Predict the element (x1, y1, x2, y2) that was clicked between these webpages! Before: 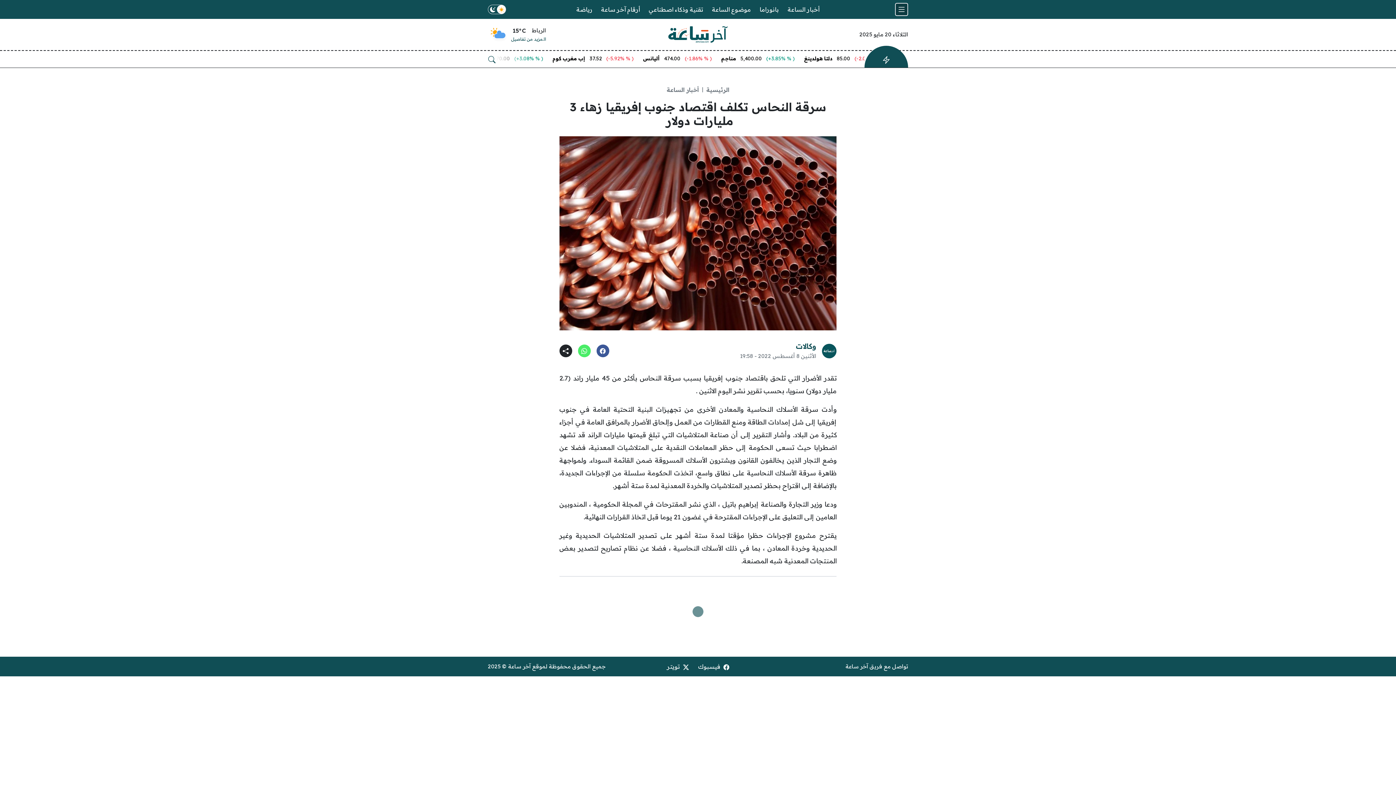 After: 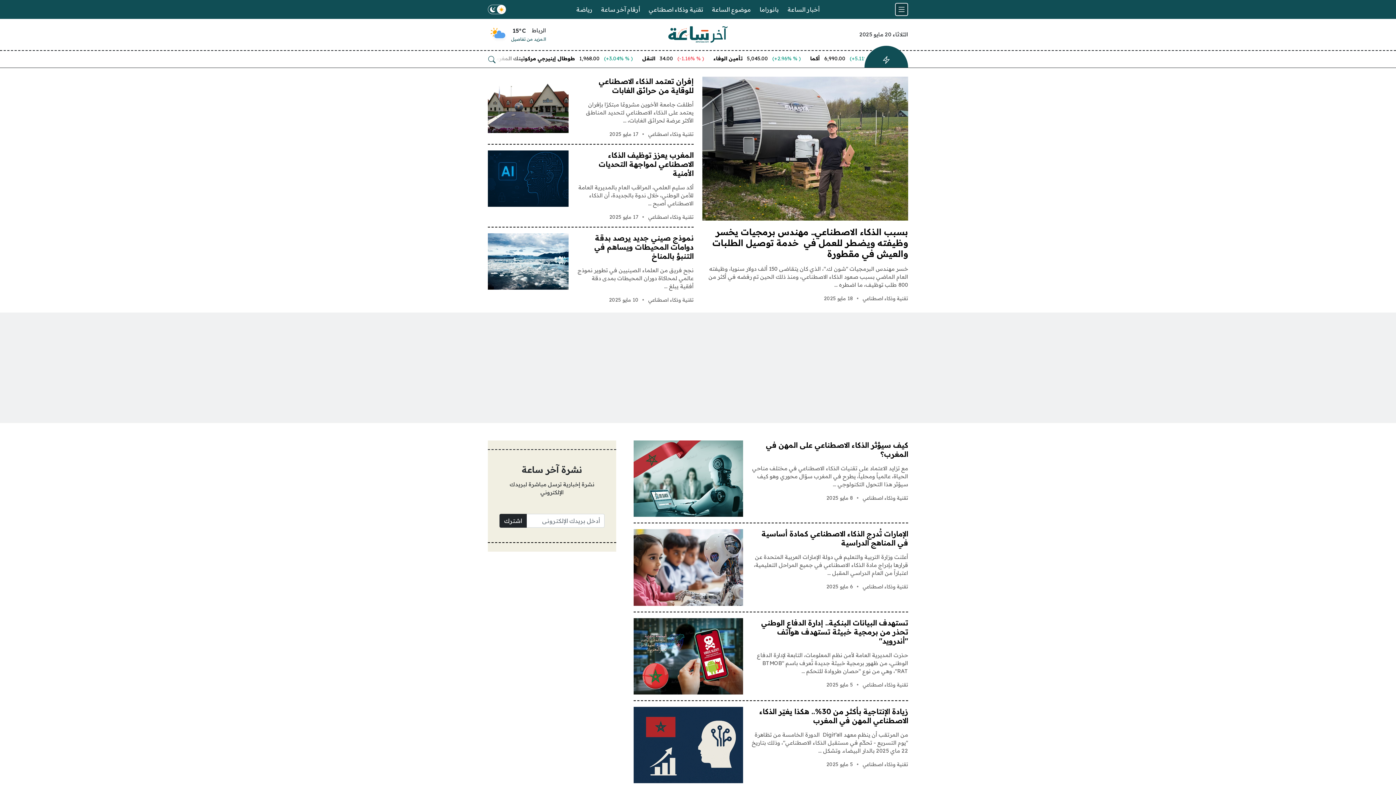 Action: bbox: (644, 0, 707, 18) label: تقنية وذكاء اصطناعي